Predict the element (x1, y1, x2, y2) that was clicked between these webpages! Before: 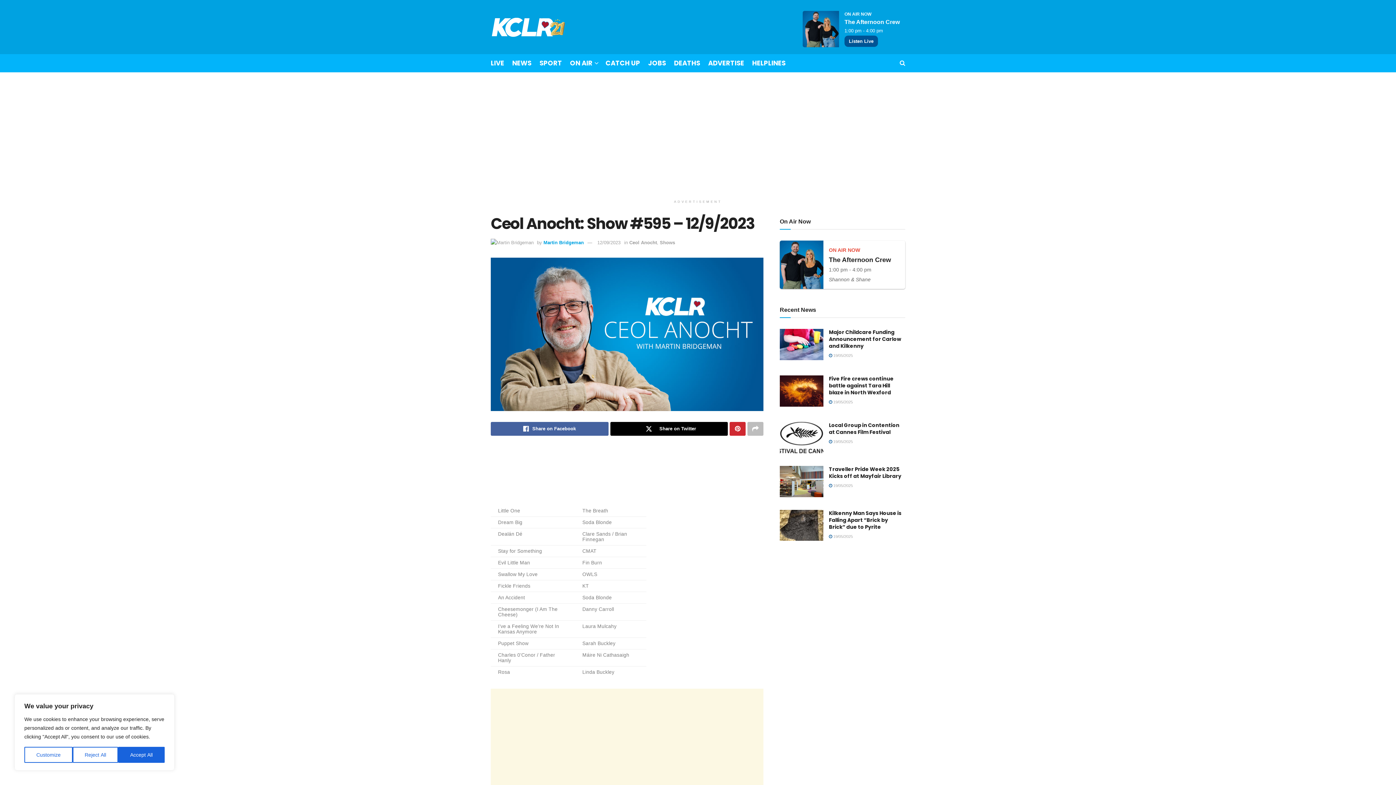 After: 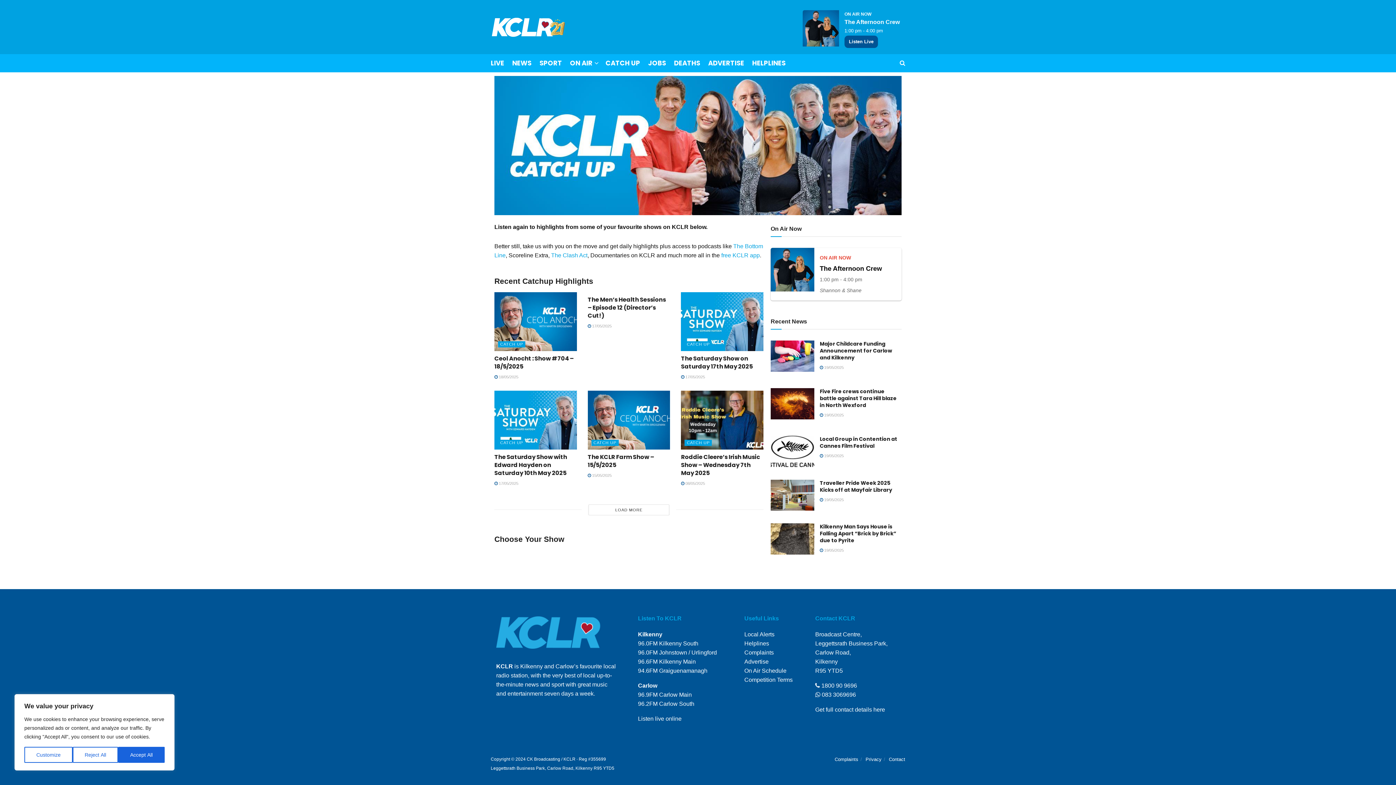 Action: bbox: (605, 54, 640, 72) label: CATCH UP